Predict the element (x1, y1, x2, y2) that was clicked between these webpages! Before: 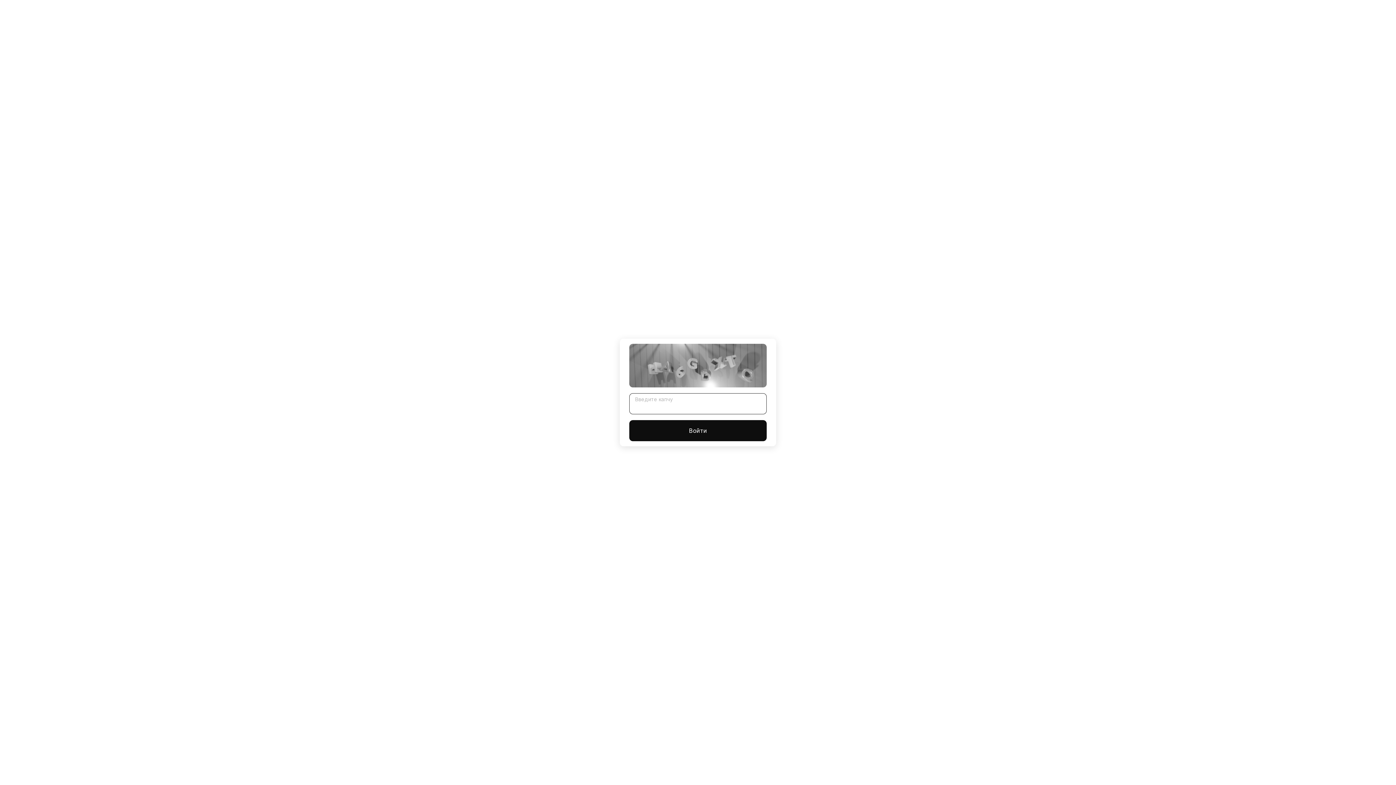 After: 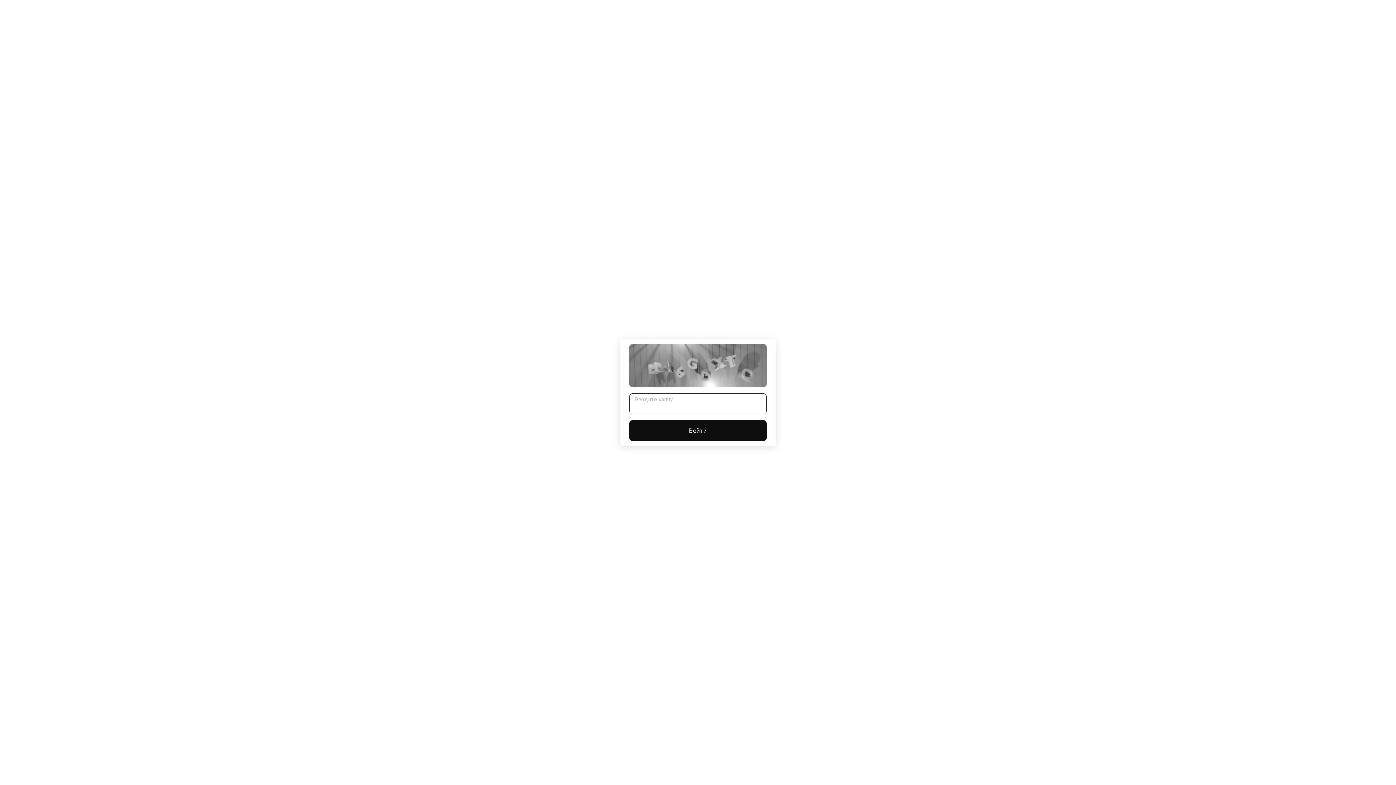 Action: label: Войти bbox: (629, 420, 766, 441)